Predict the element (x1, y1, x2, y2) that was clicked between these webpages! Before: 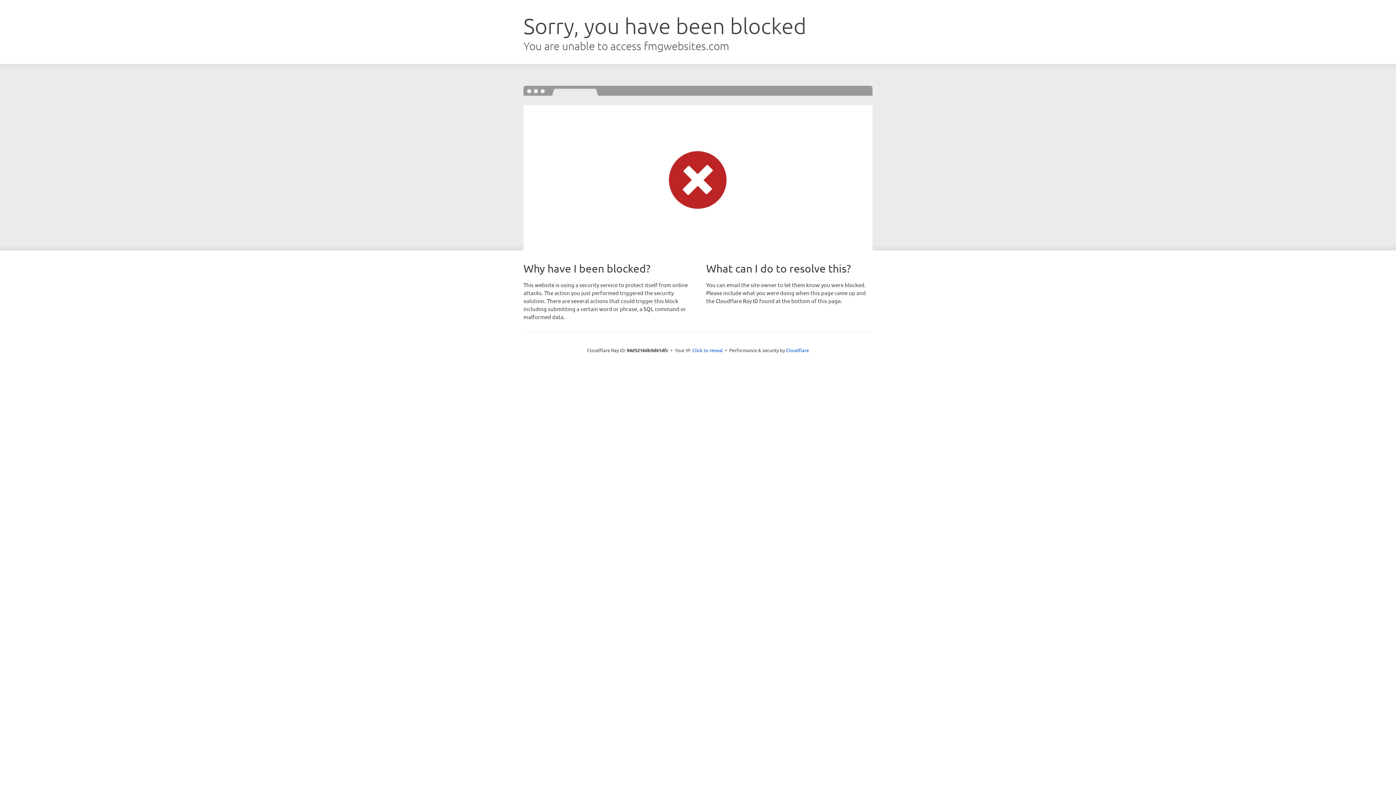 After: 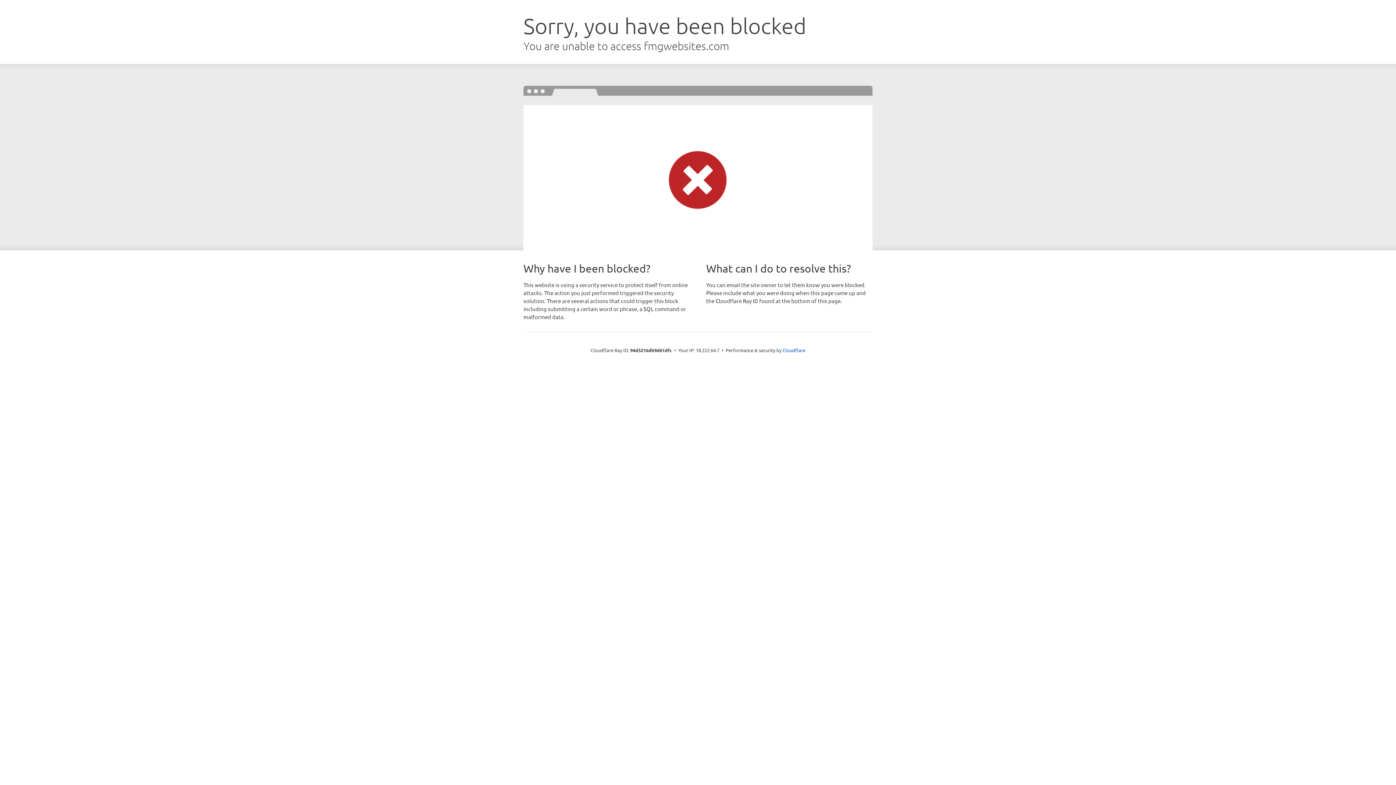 Action: label: Click to reveal bbox: (692, 346, 723, 353)